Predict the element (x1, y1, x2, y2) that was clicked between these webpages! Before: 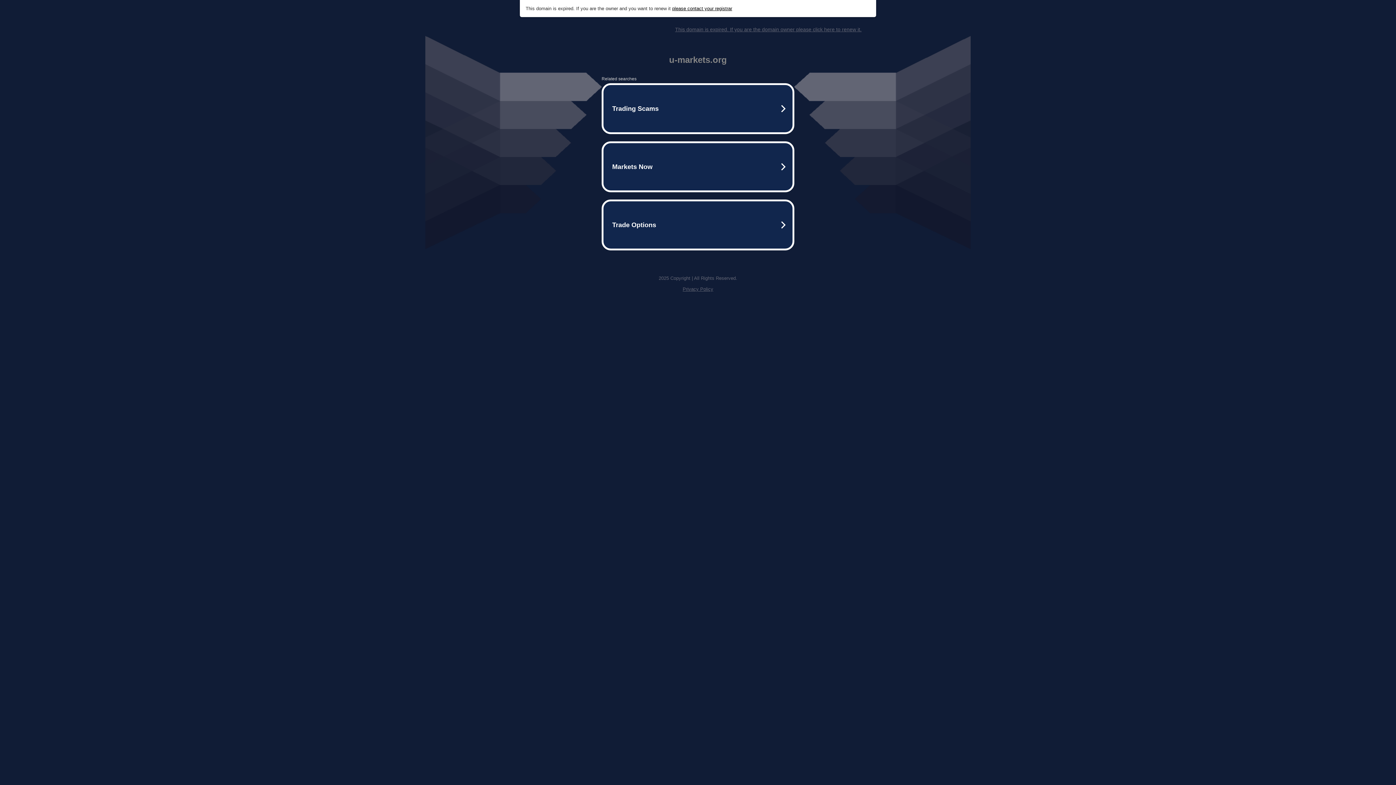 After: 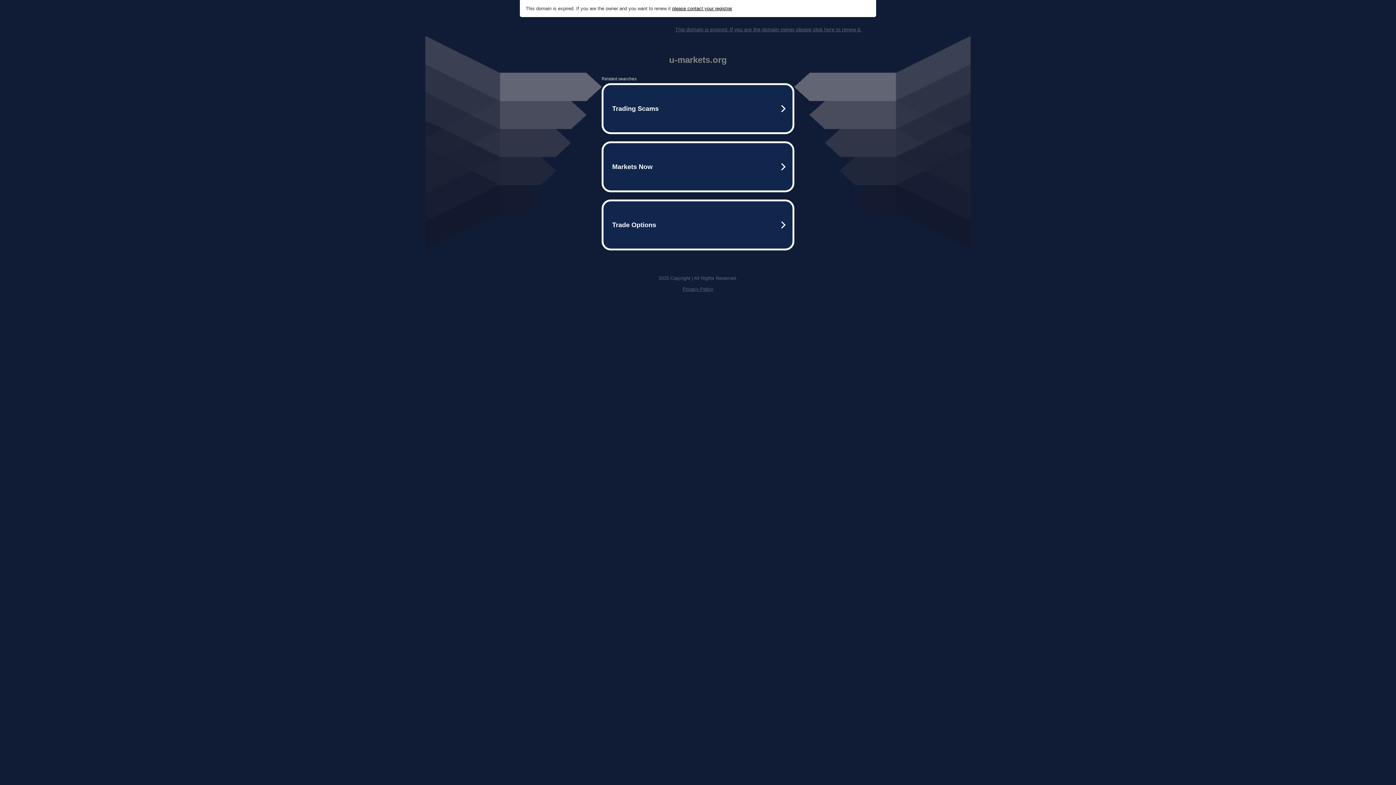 Action: bbox: (682, 286, 713, 292) label: Privacy Policy